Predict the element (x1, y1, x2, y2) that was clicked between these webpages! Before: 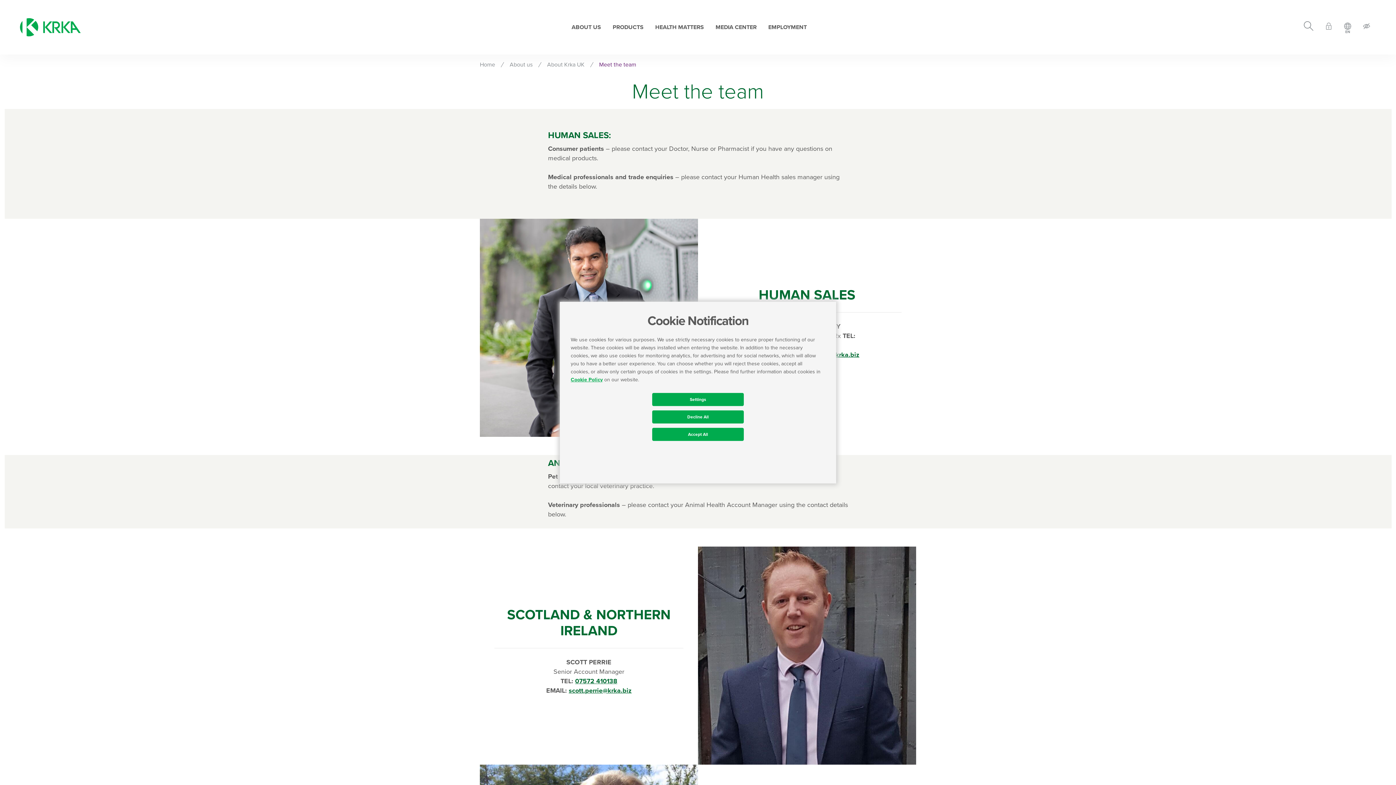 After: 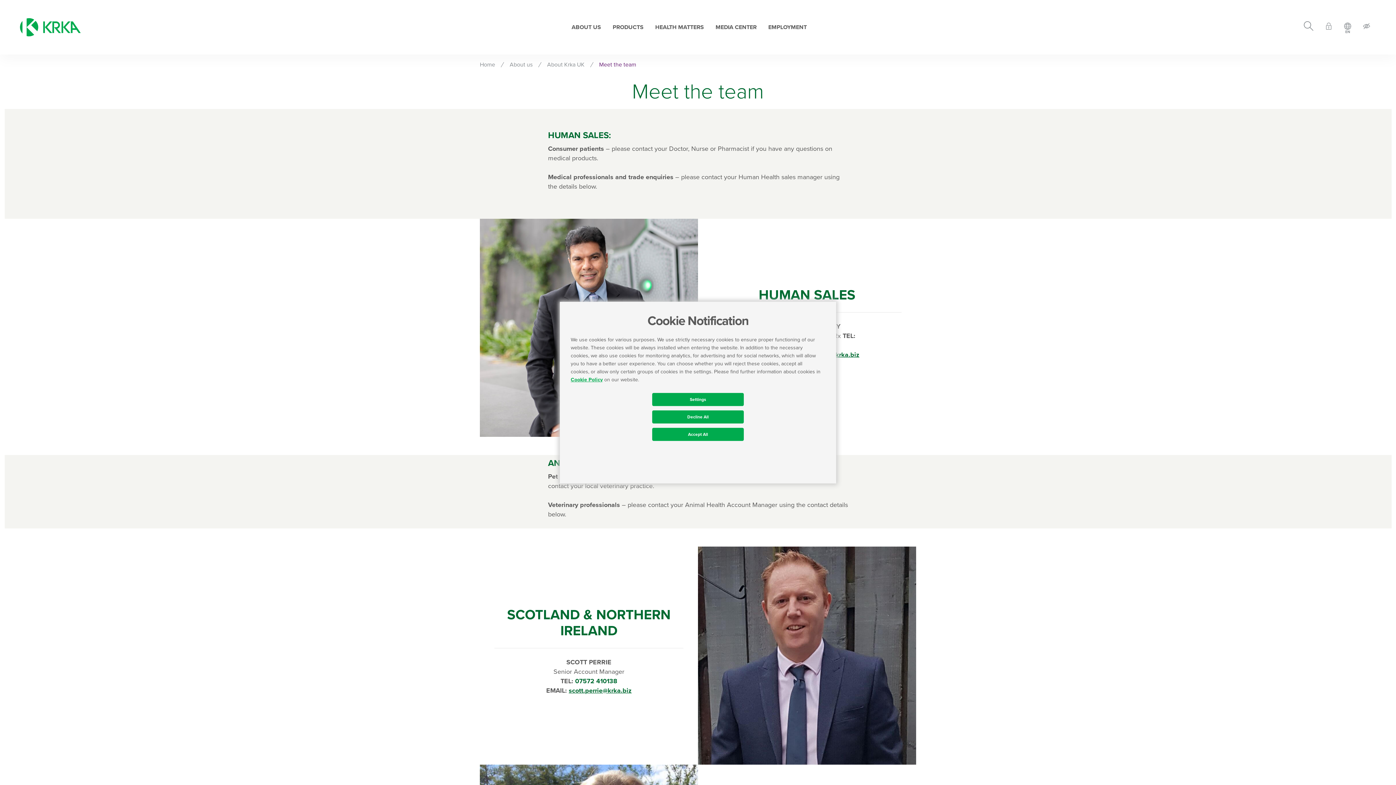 Action: label: 07572 410138 bbox: (575, 676, 617, 686)